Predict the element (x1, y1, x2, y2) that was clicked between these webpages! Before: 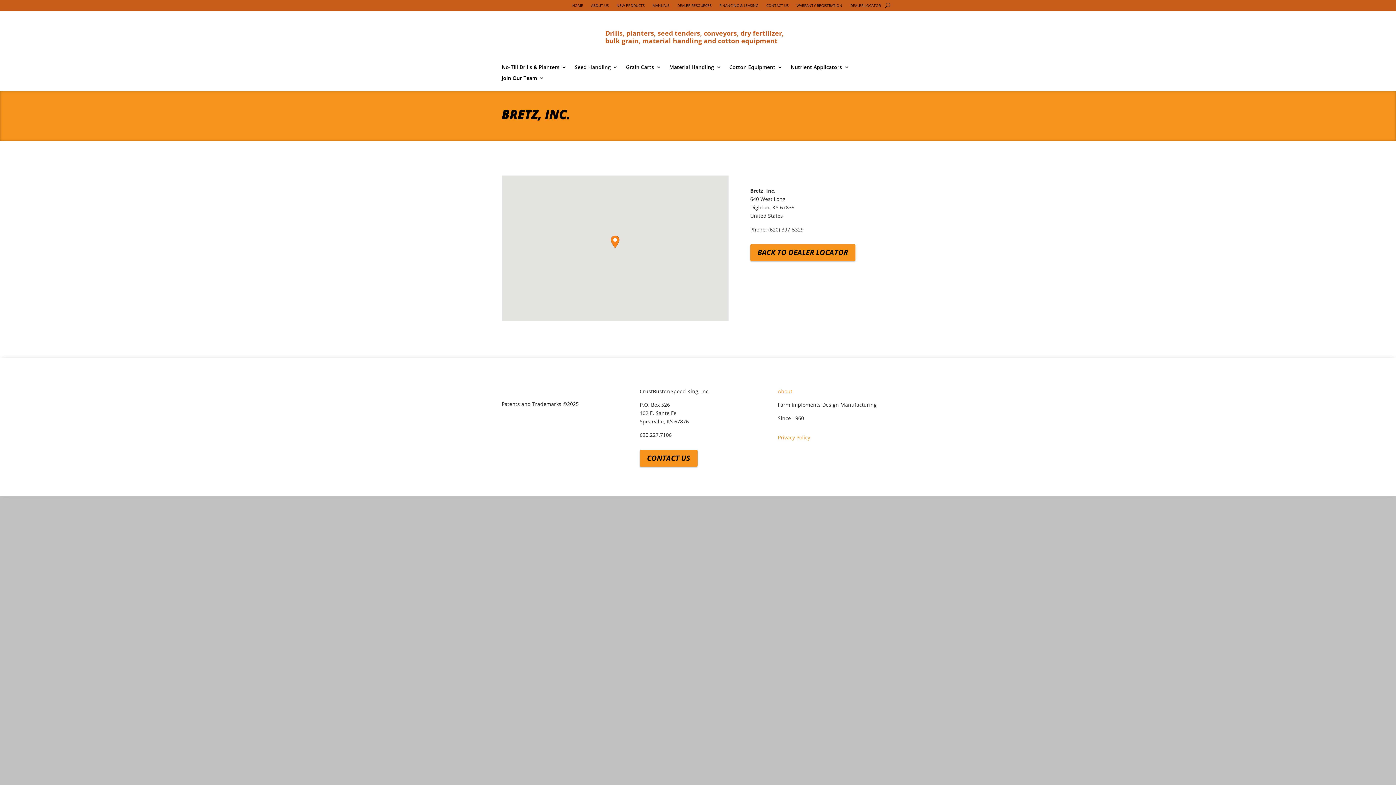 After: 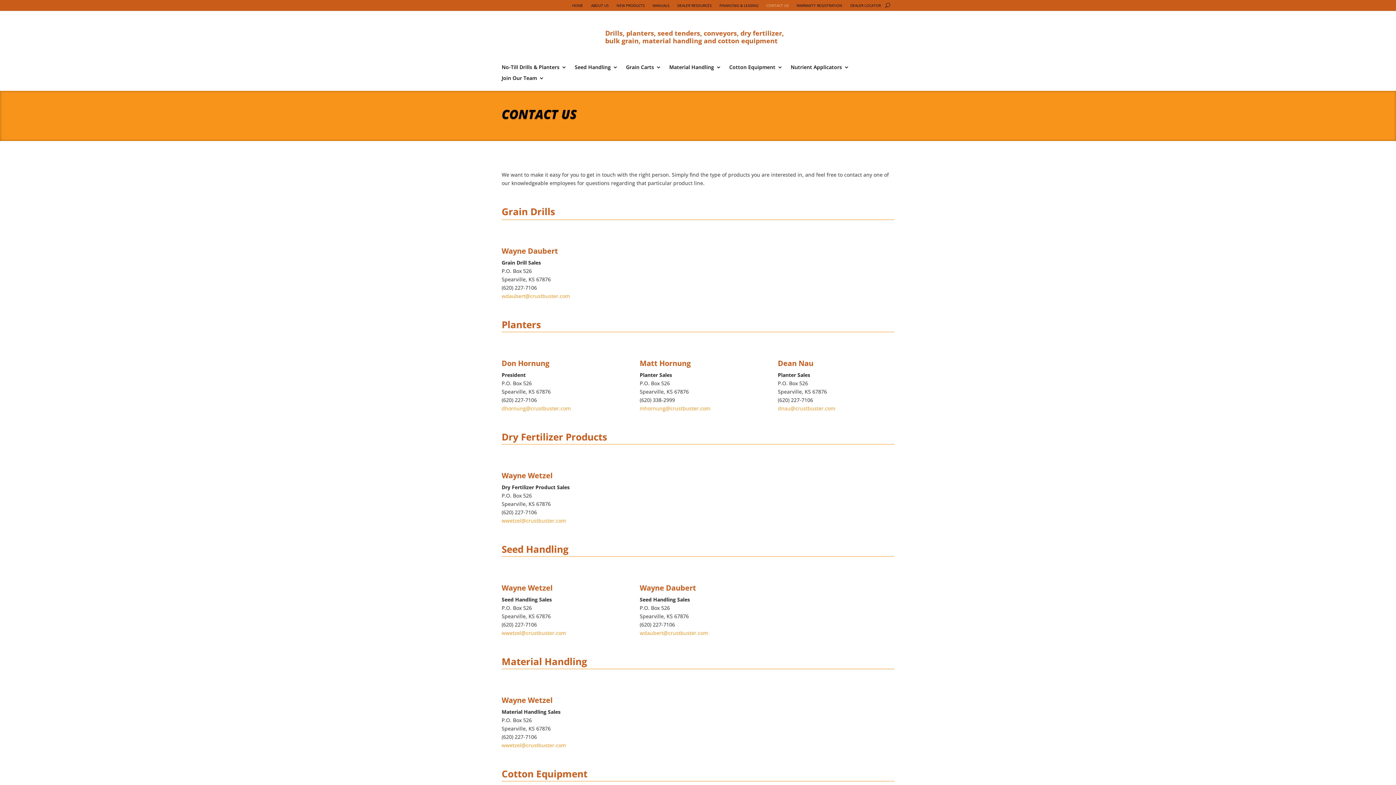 Action: label: CONTACT US bbox: (766, 2, 788, 10)